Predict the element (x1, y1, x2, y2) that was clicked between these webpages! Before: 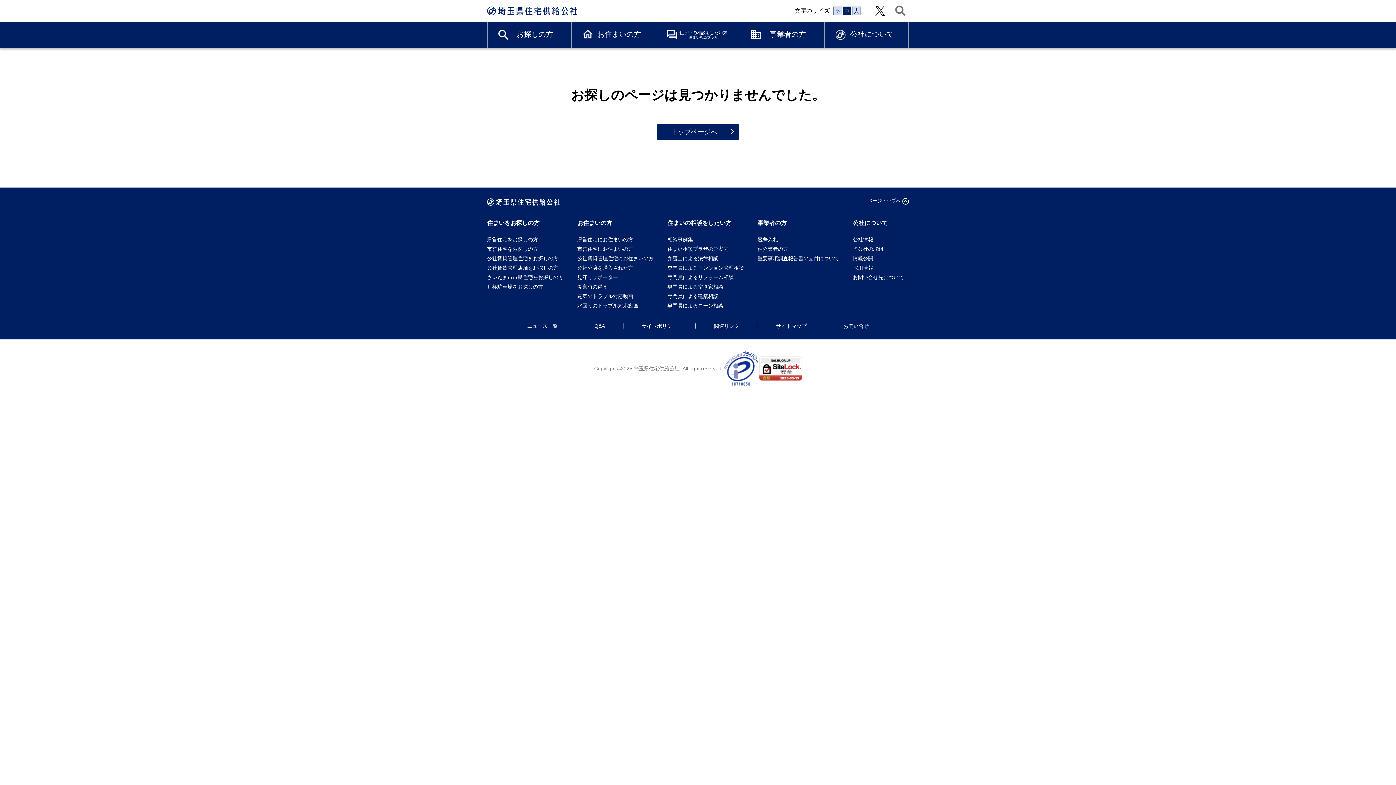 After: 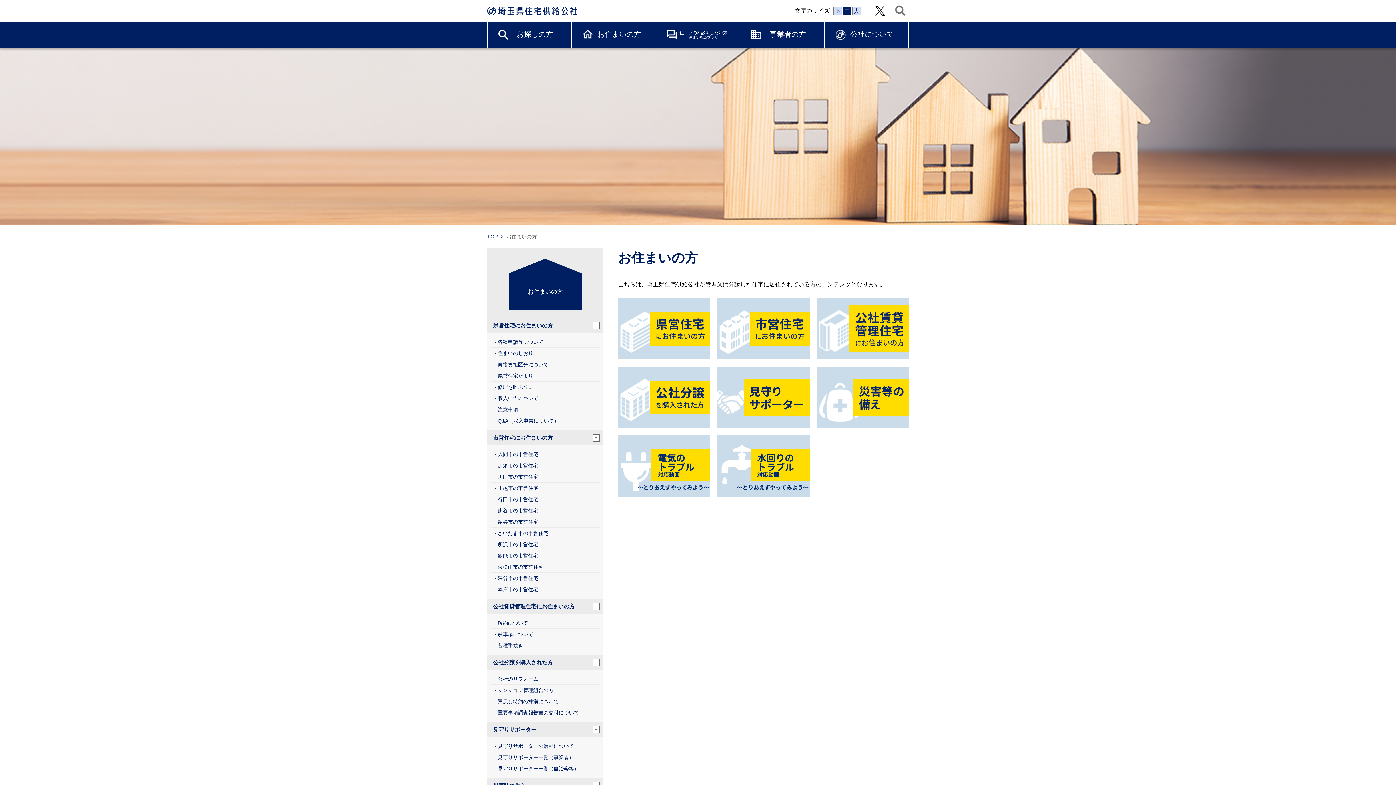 Action: bbox: (571, 21, 655, 46) label: お住まいの方